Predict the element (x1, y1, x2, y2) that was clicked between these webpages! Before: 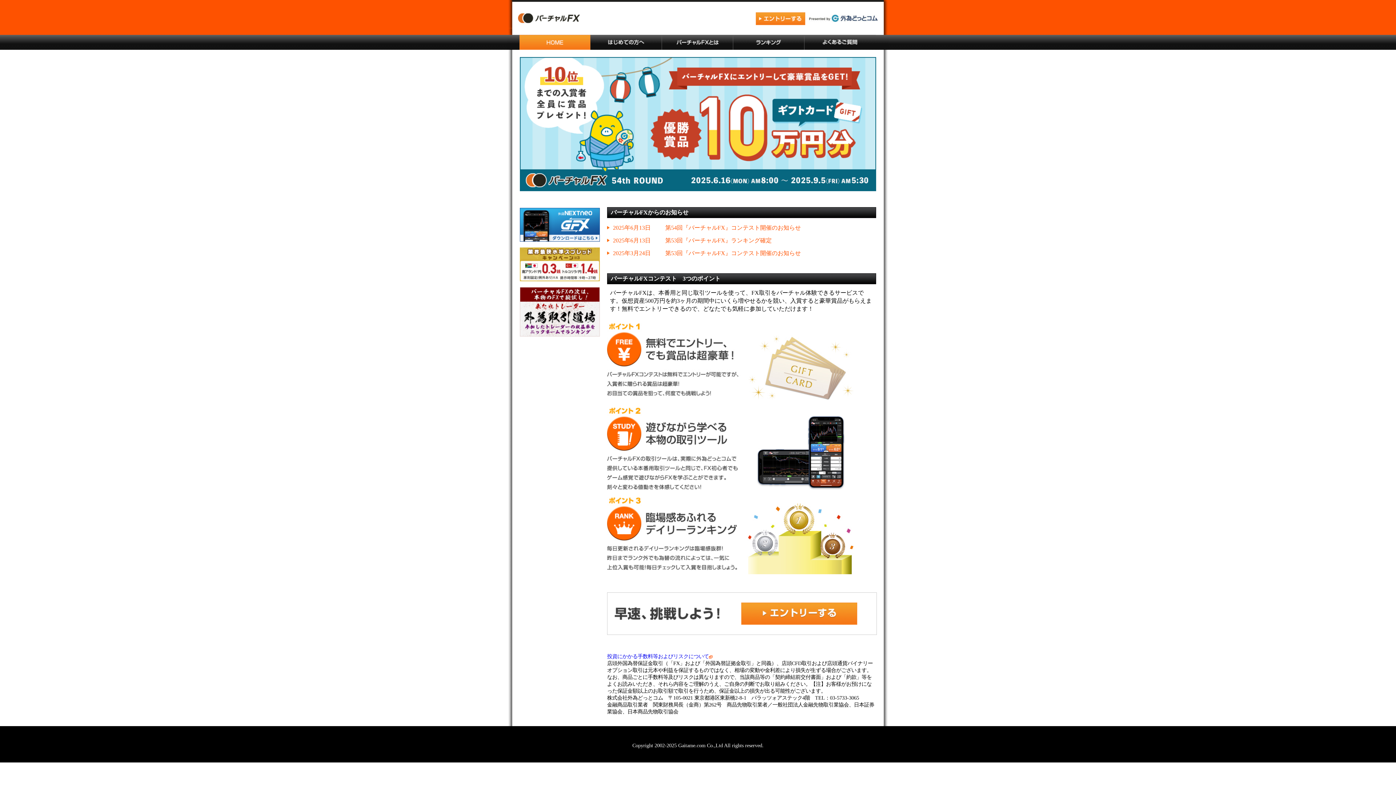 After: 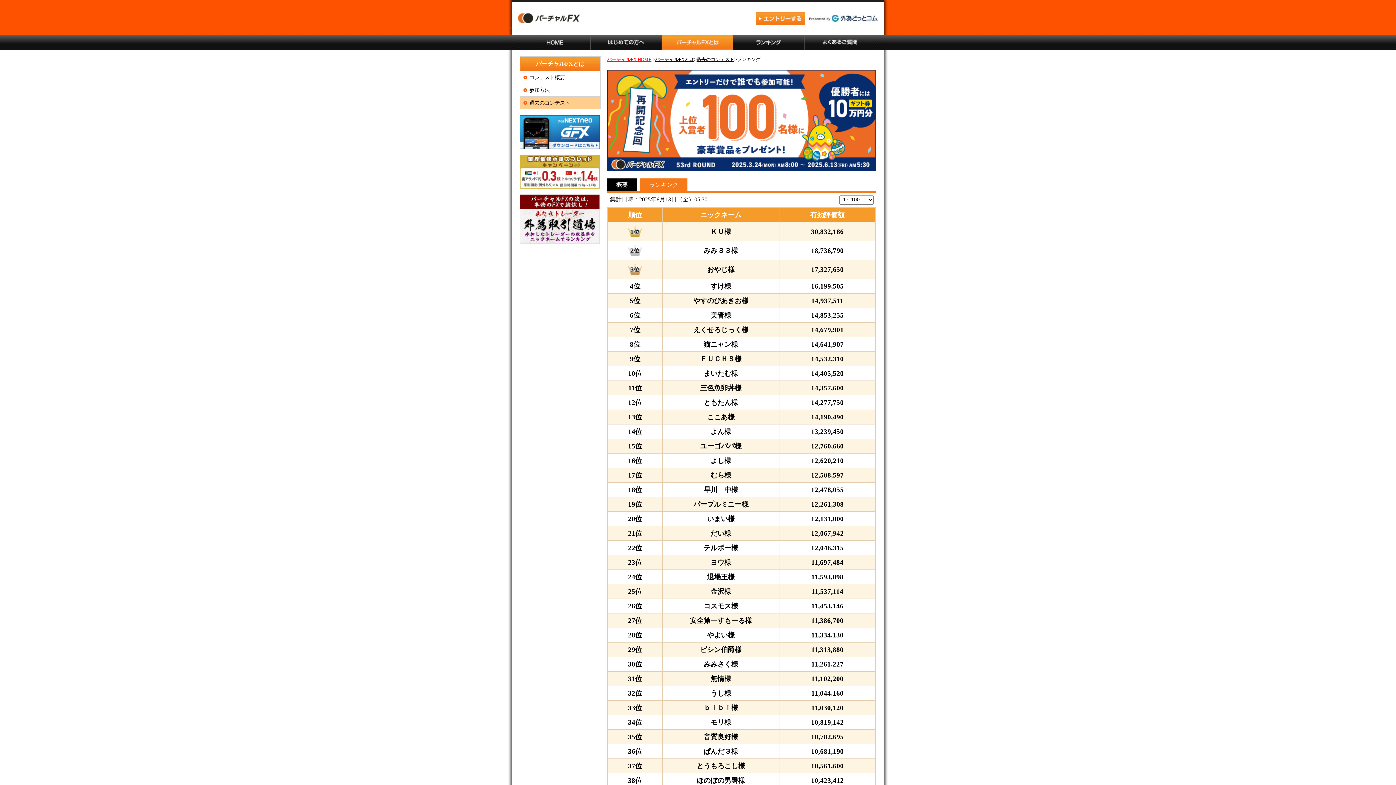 Action: bbox: (665, 237, 772, 243) label: 第53回『バーチャルFX』ランキング確定